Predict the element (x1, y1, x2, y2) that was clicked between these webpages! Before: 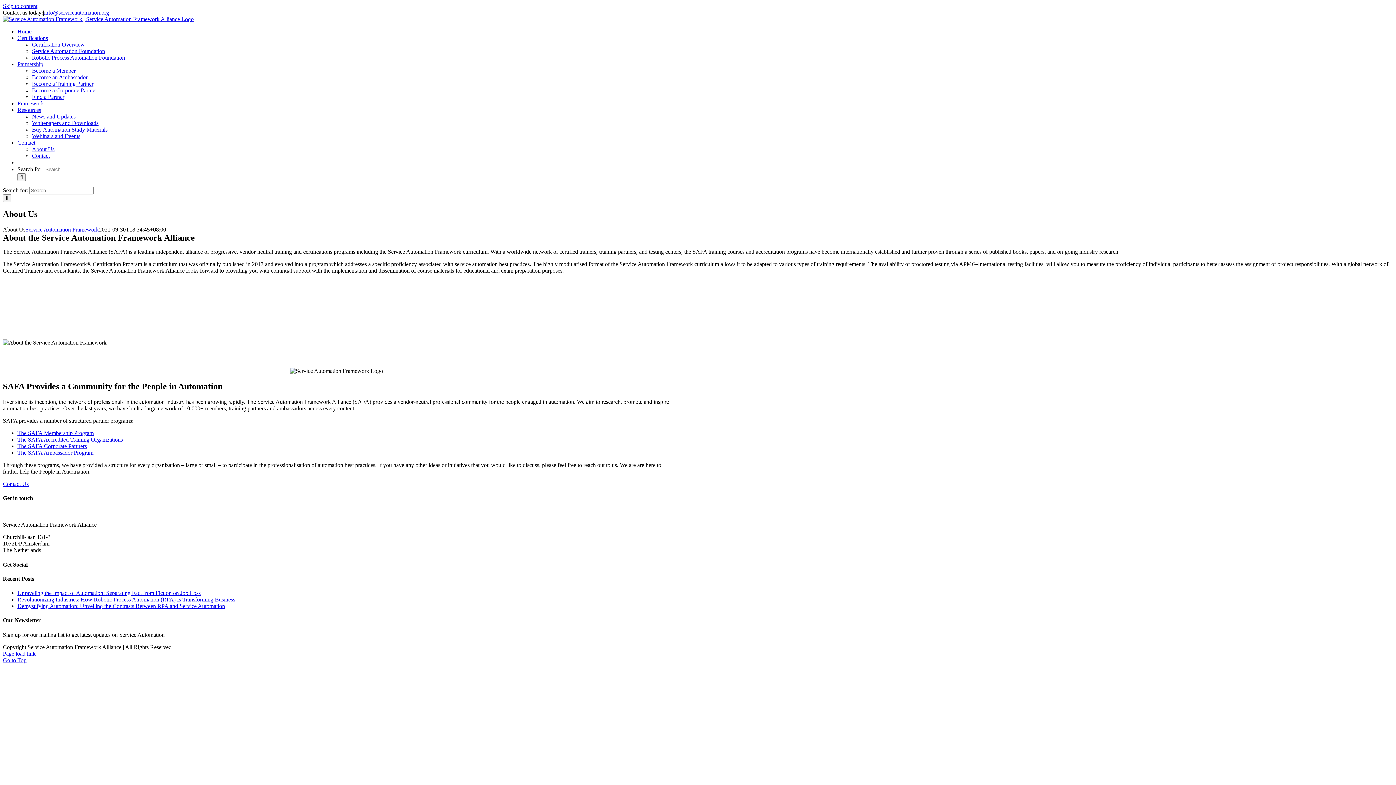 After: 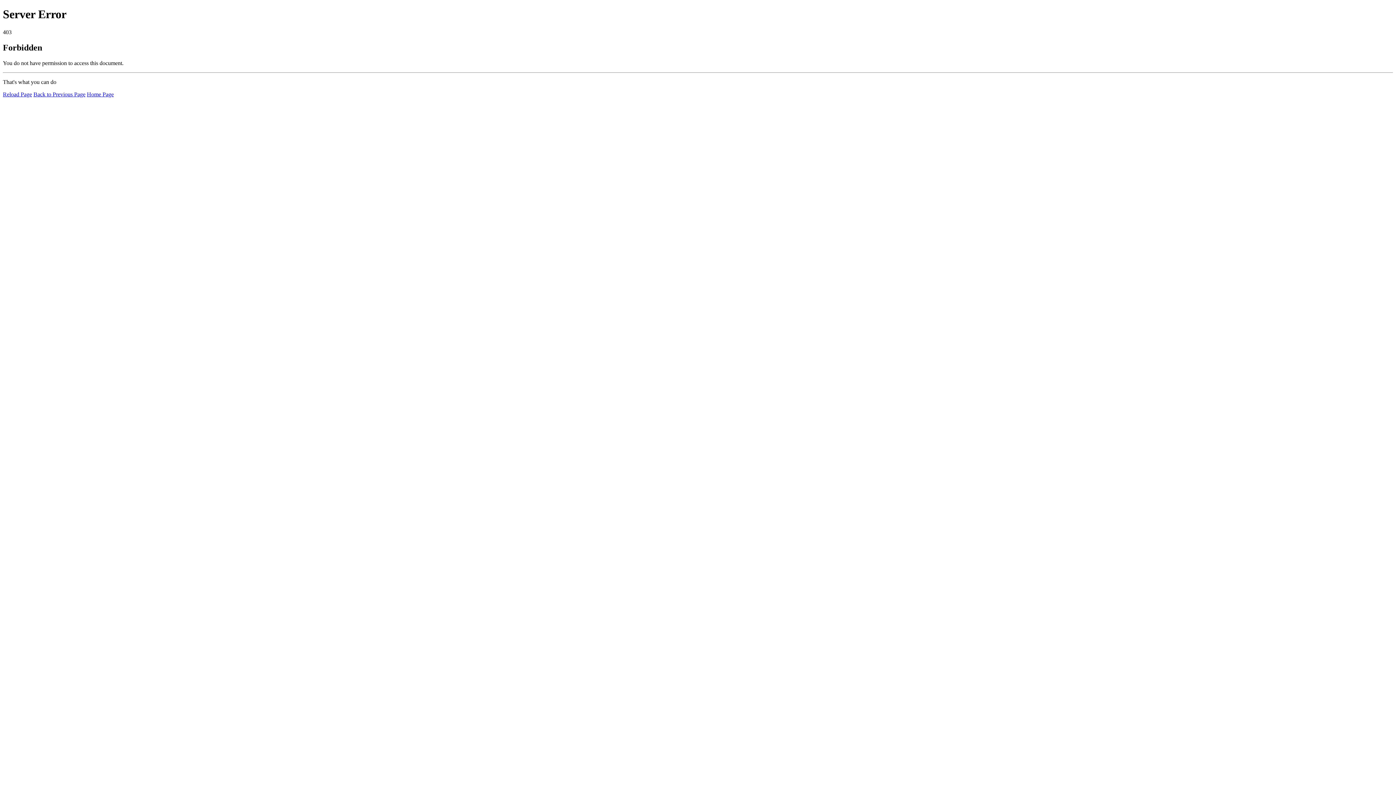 Action: label: Revolutionizing Industries: How Robotic Process Automation (RPA) Is Transforming Business bbox: (17, 596, 235, 602)